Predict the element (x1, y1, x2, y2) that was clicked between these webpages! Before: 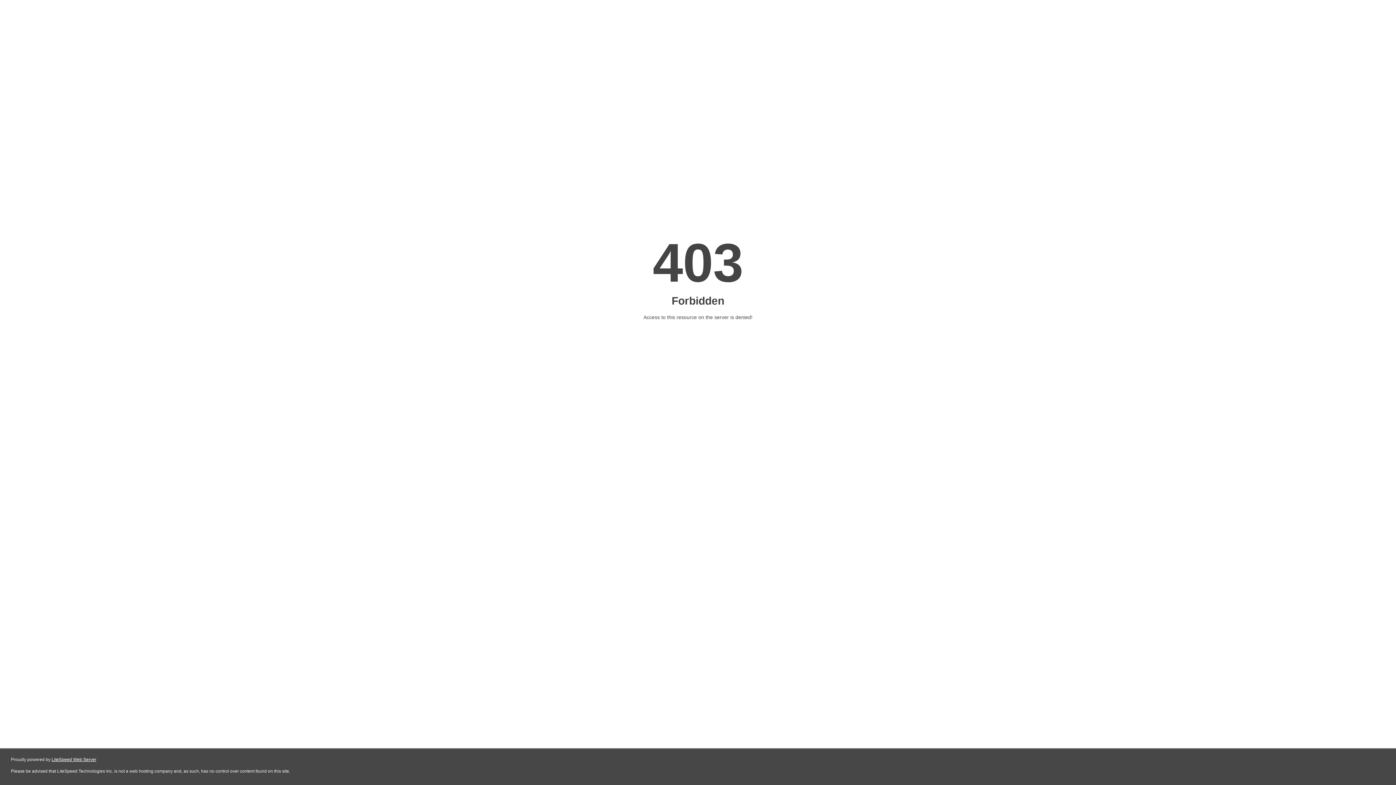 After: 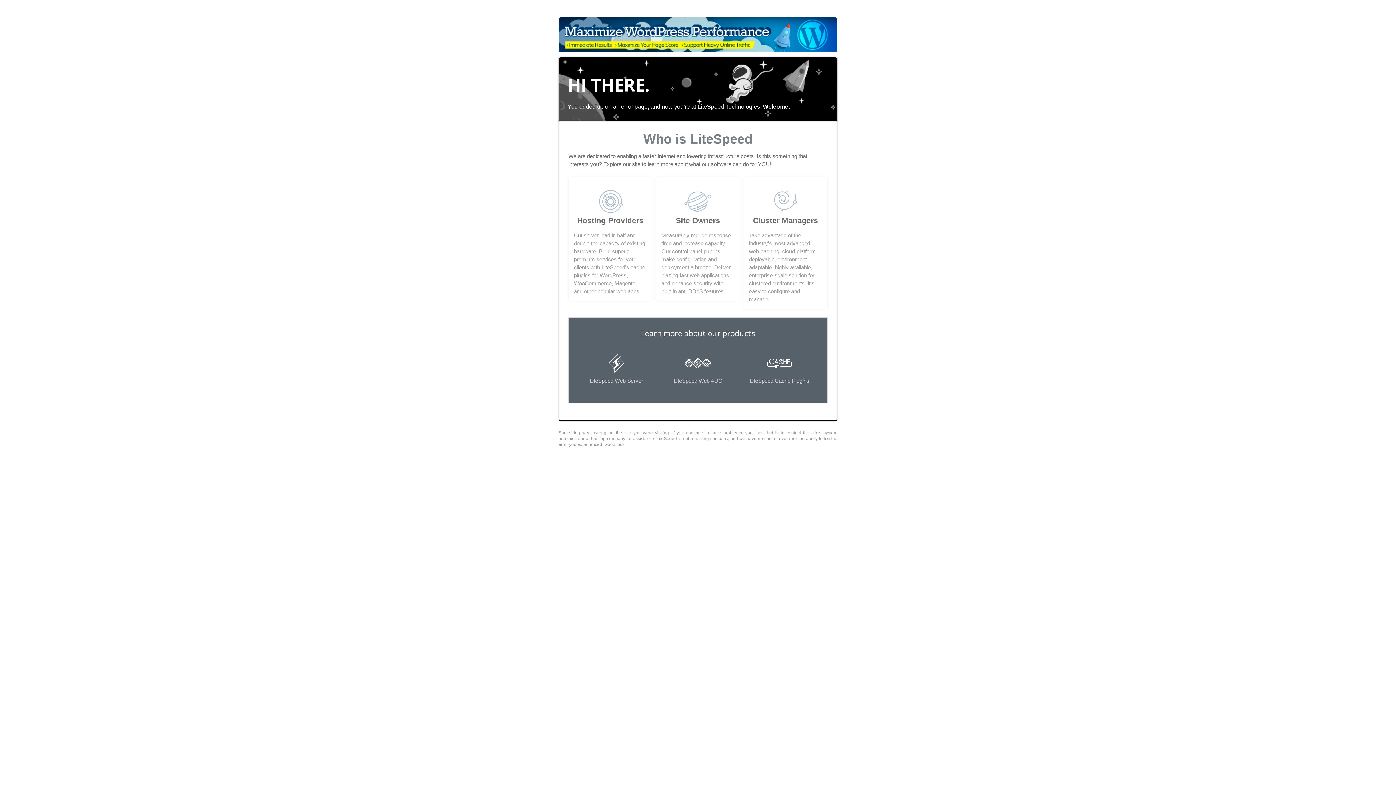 Action: bbox: (51, 757, 96, 762) label: LiteSpeed Web Server